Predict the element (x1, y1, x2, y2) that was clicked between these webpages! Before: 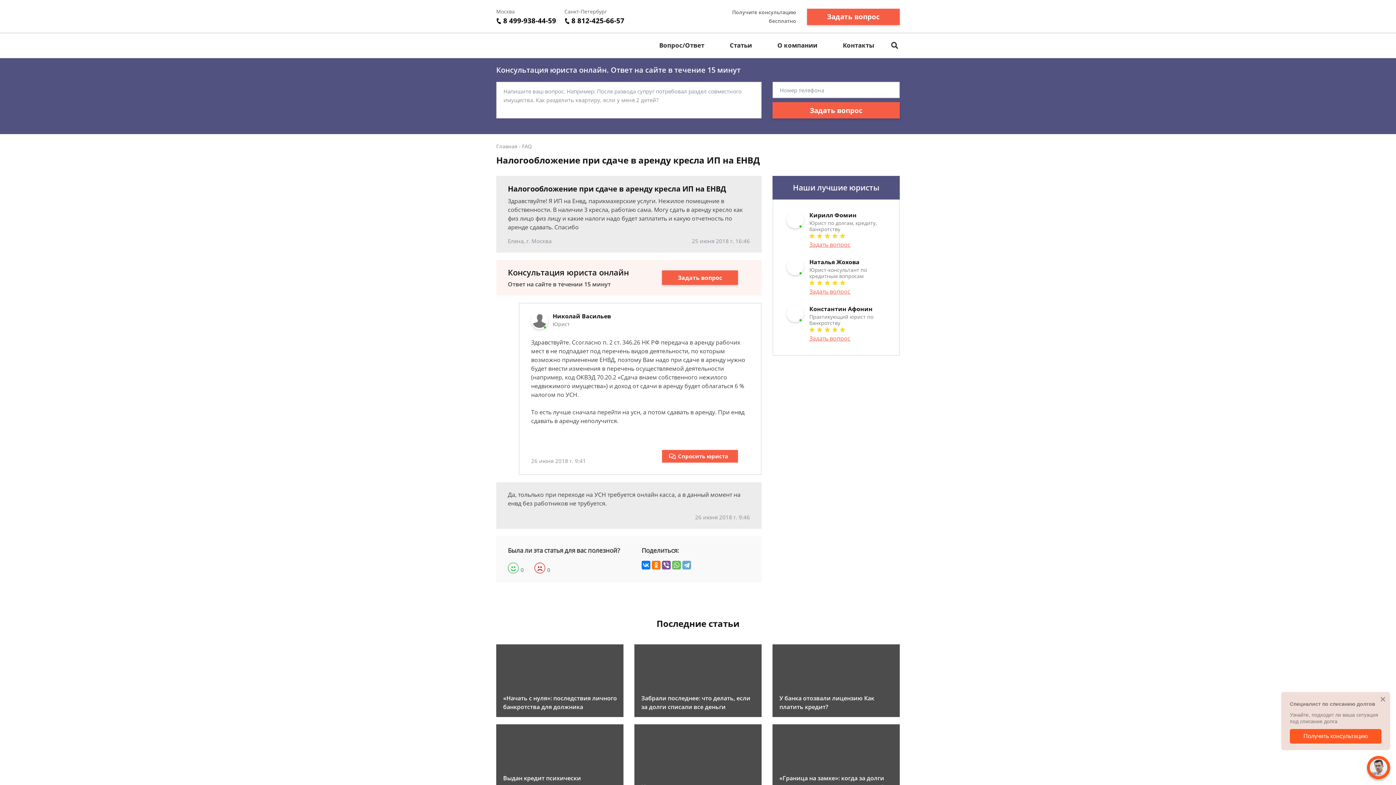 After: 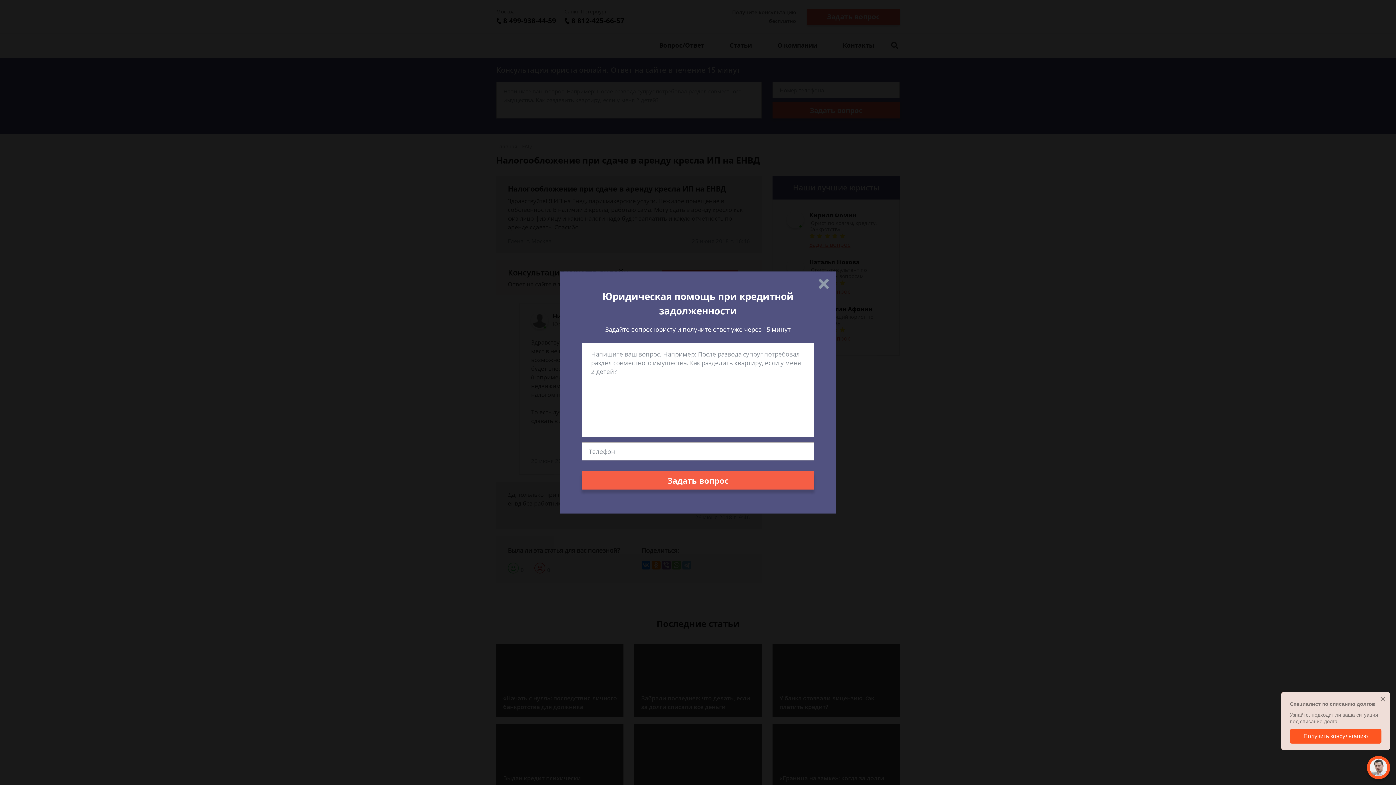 Action: bbox: (807, 8, 900, 24) label: Задать вопрос